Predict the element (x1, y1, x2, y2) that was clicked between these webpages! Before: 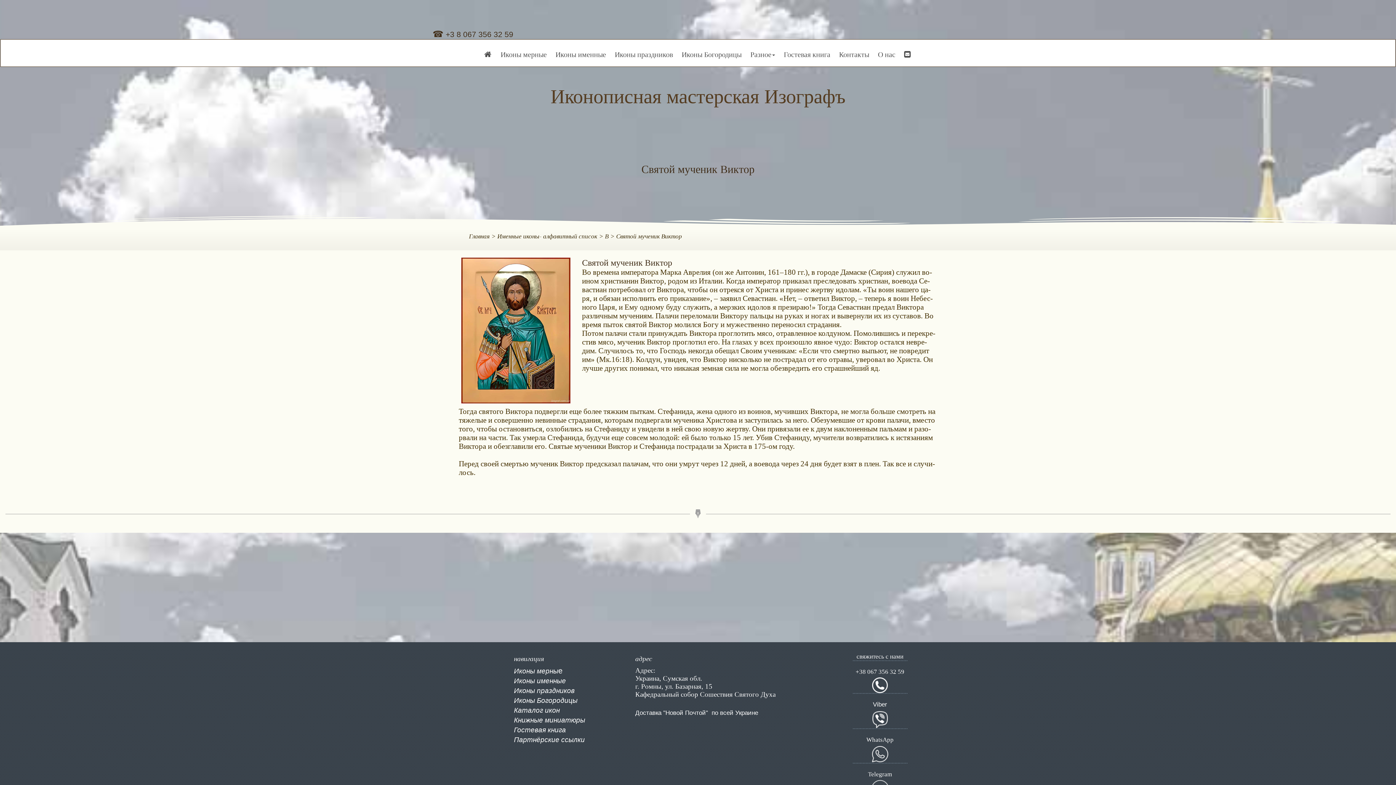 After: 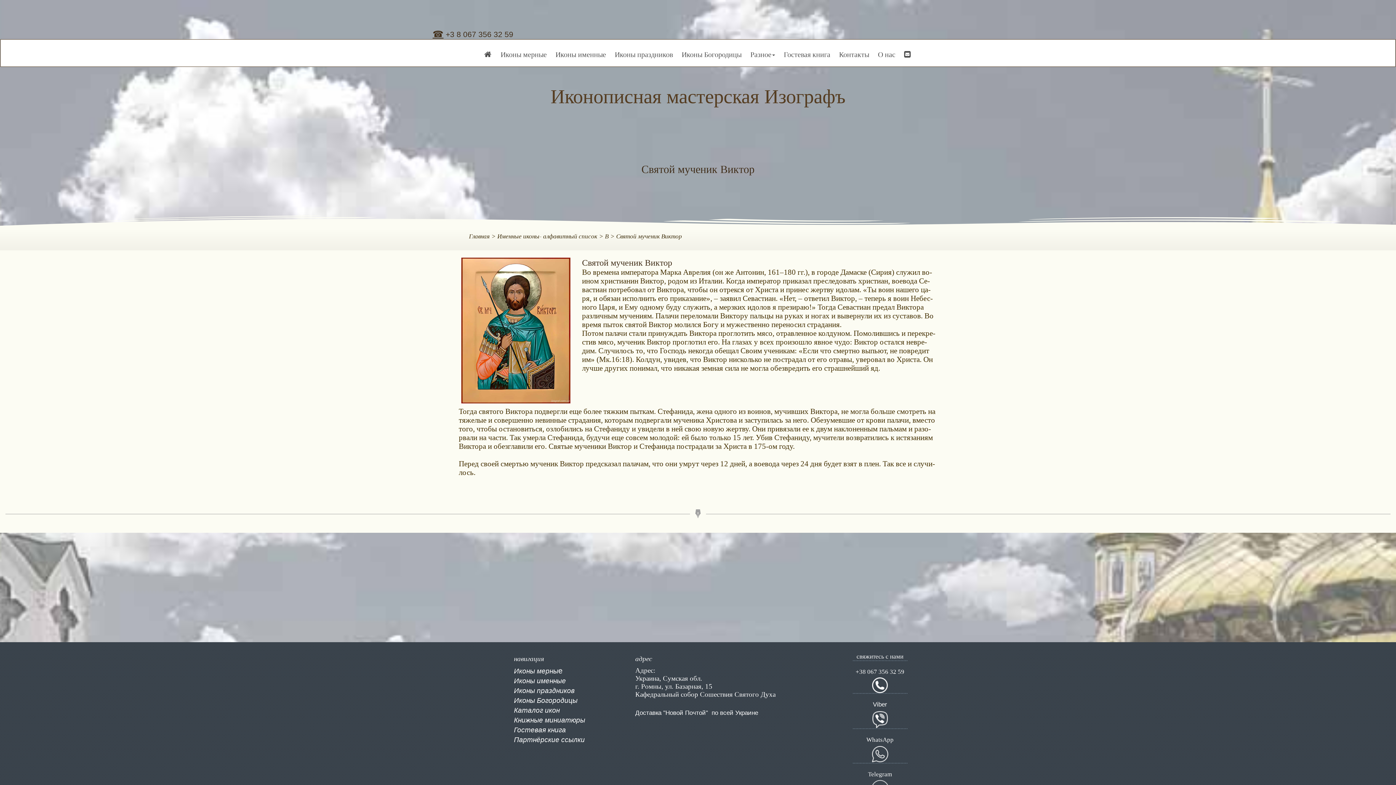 Action: label: ☎ bbox: (432, 29, 443, 38)